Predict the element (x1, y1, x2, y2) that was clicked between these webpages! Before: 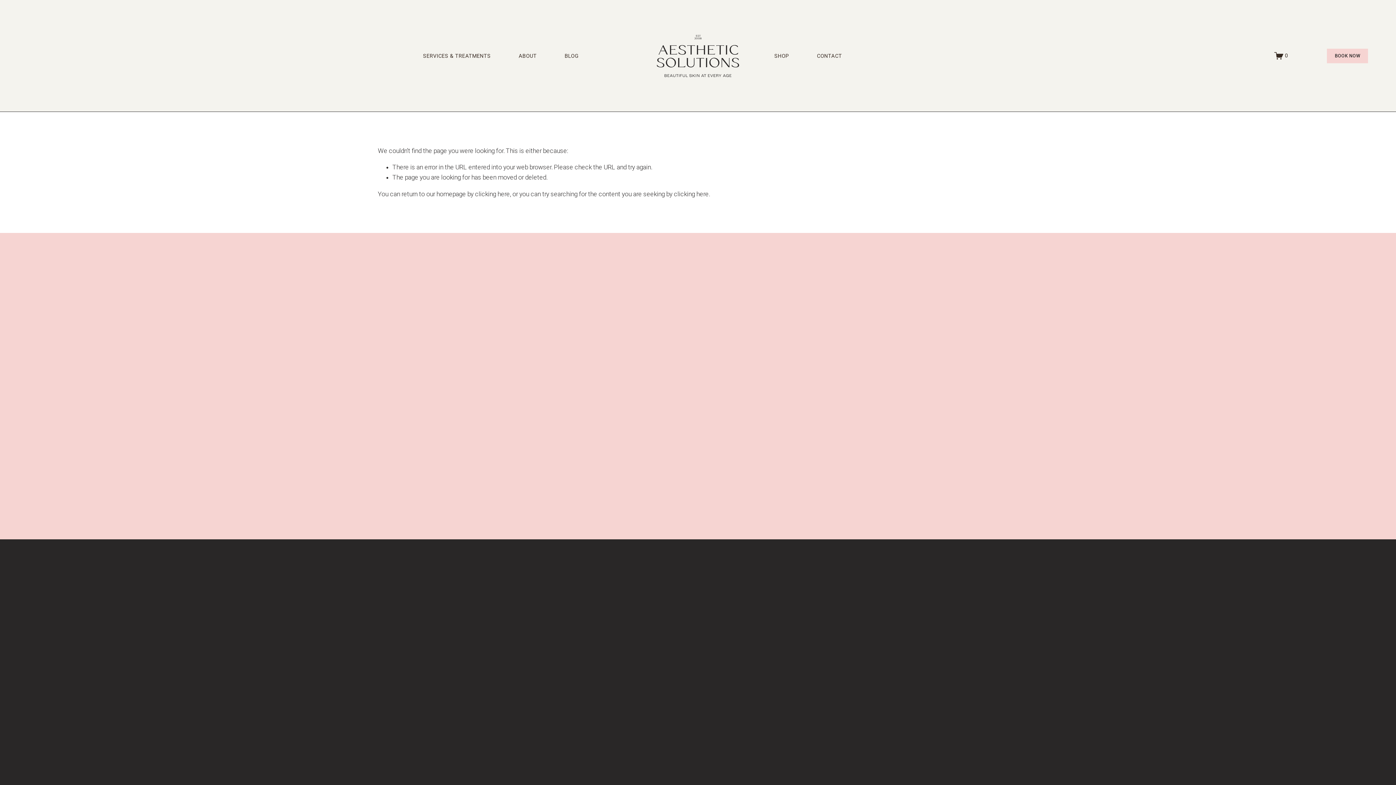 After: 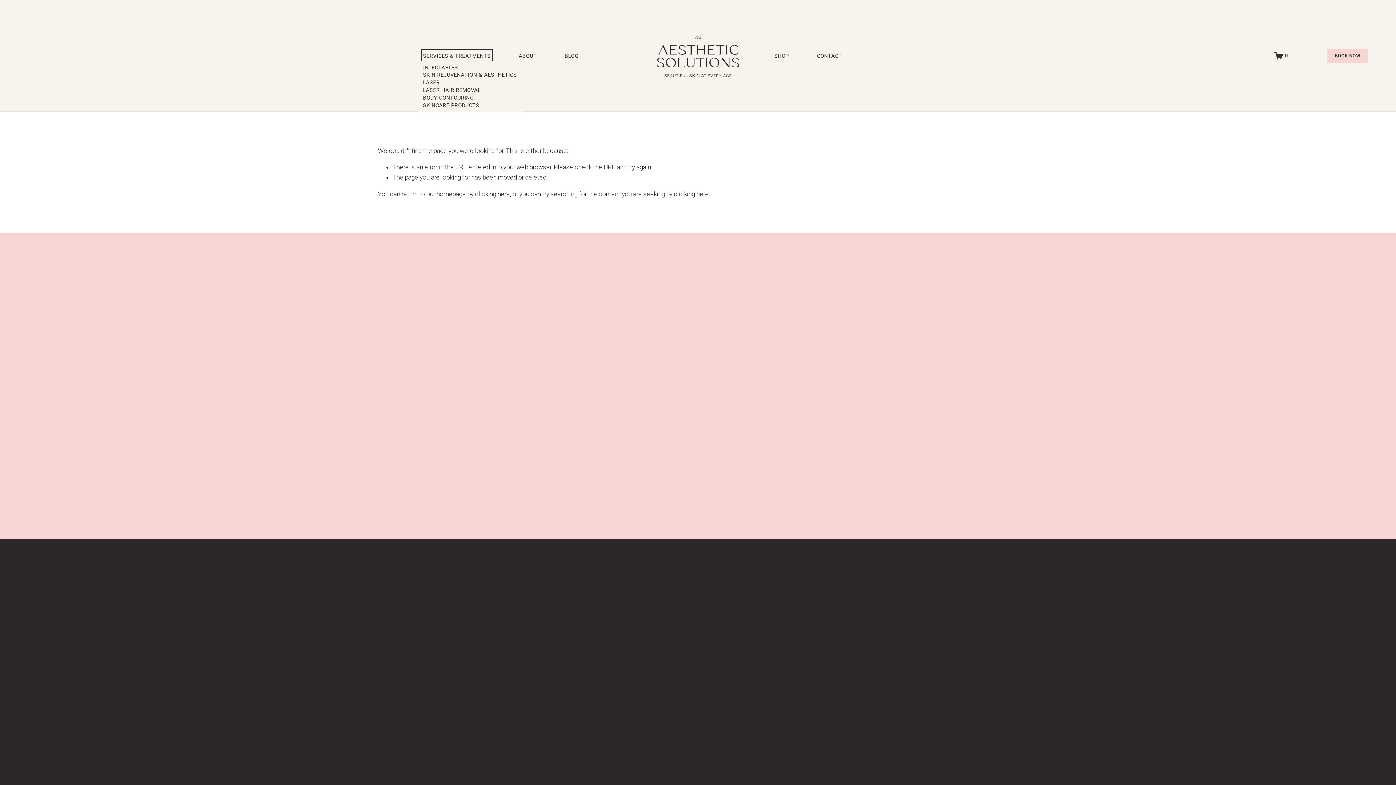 Action: label: folder dropdown bbox: (423, 51, 490, 61)